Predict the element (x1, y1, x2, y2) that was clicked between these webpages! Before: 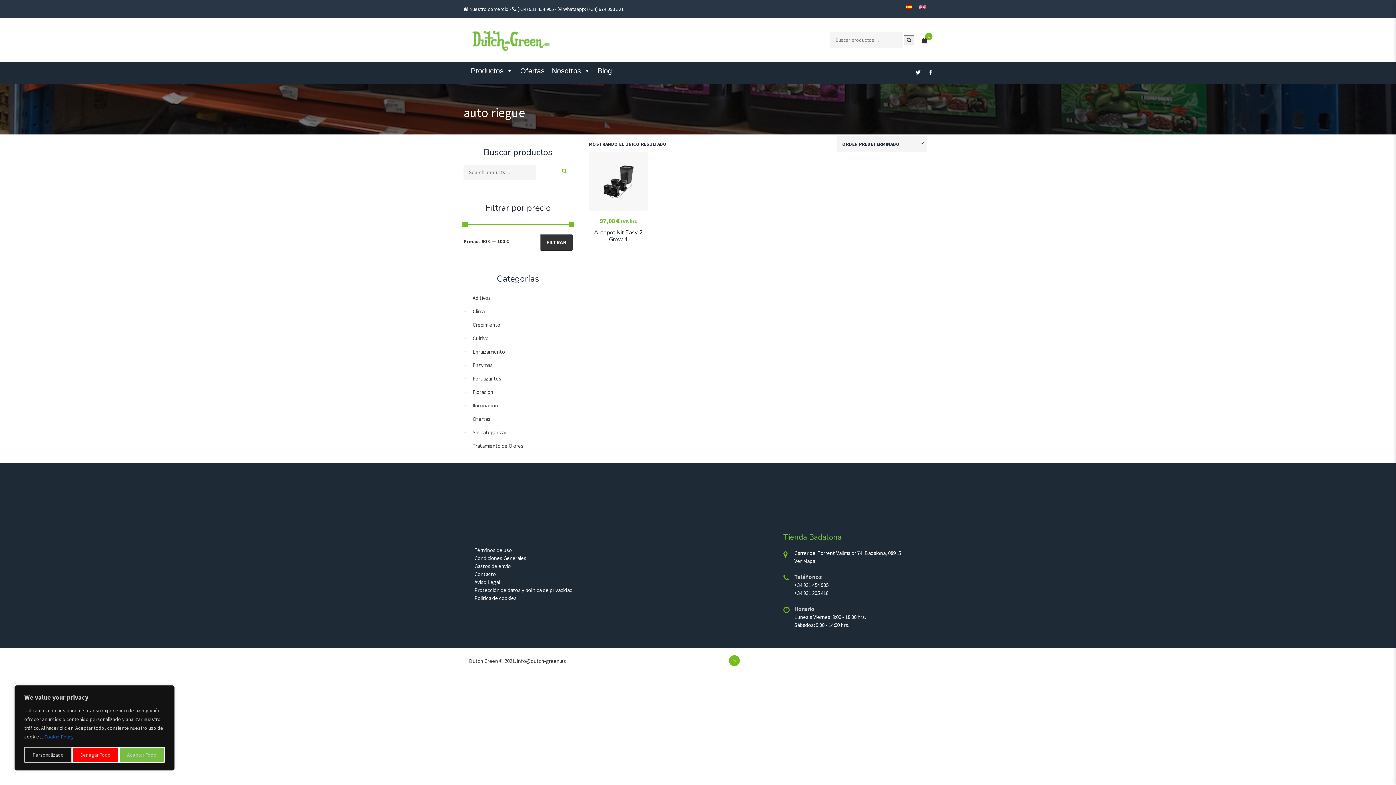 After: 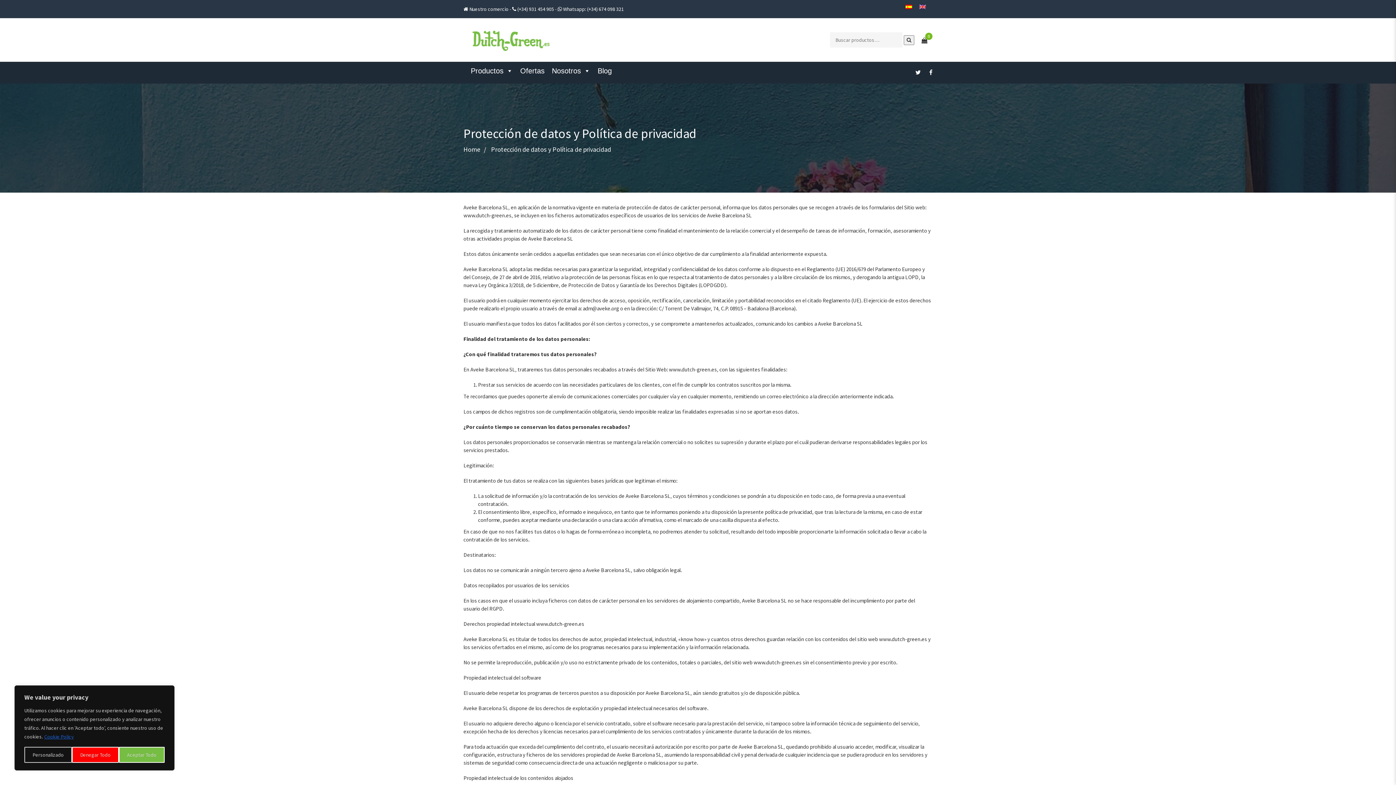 Action: label: Protección de datos y política de privacidad bbox: (474, 586, 572, 593)